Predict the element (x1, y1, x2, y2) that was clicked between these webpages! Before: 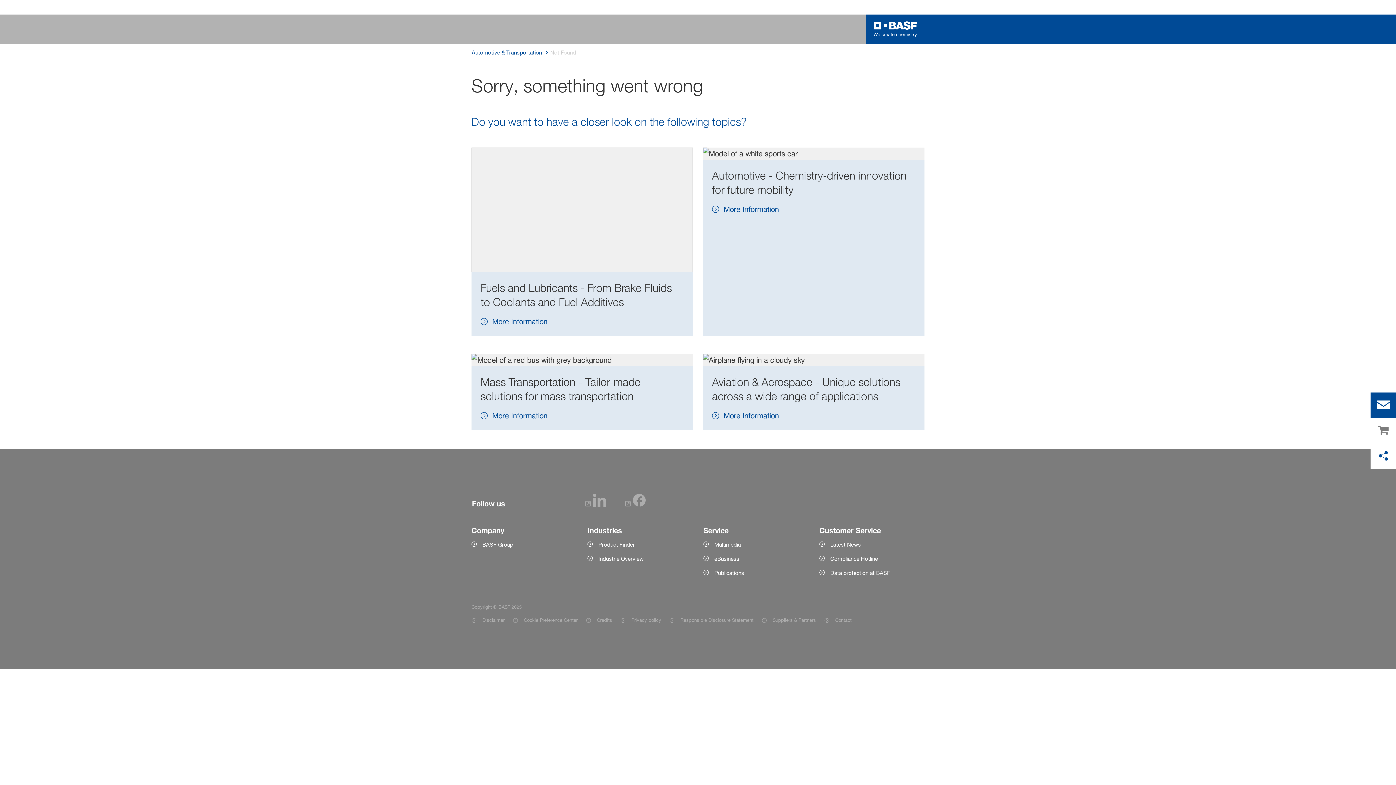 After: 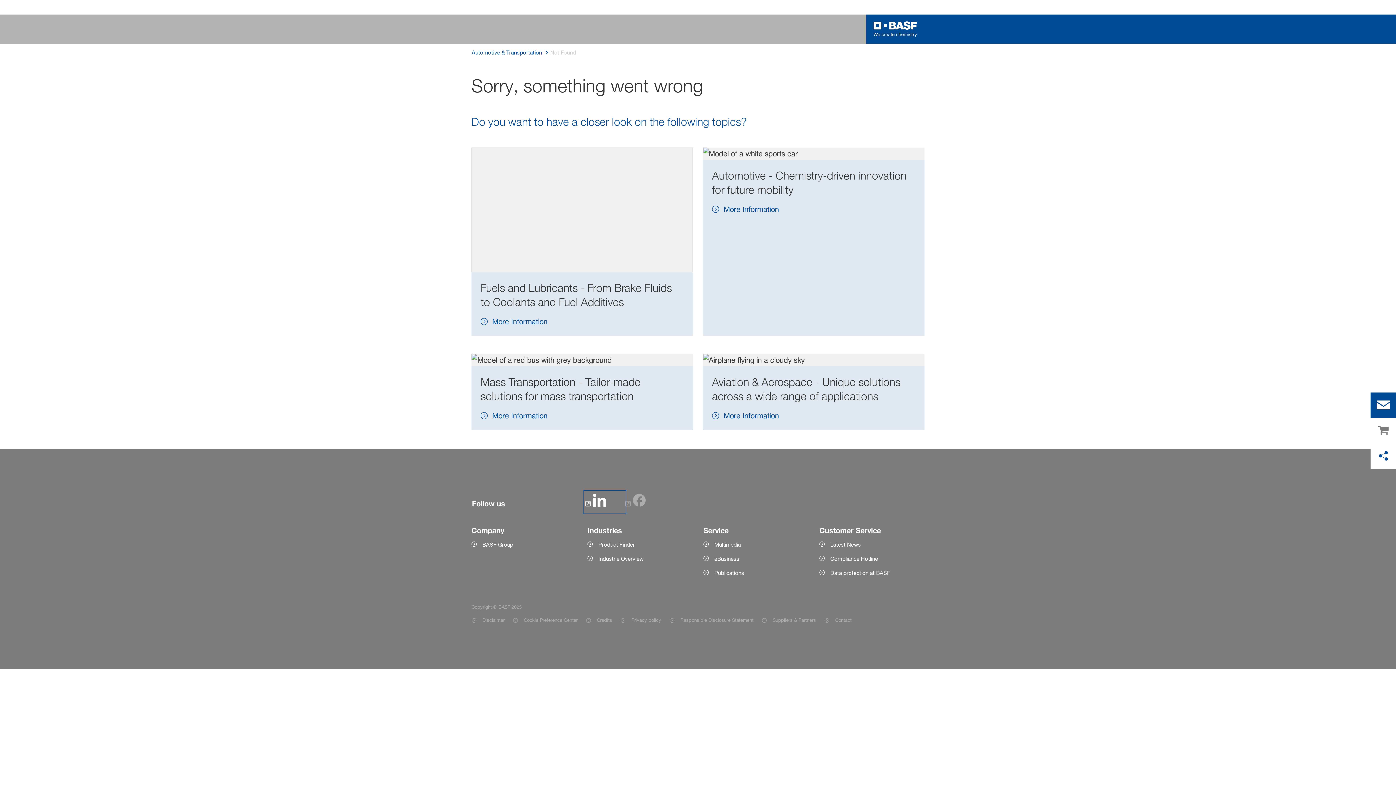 Action: bbox: (585, 501, 606, 508)